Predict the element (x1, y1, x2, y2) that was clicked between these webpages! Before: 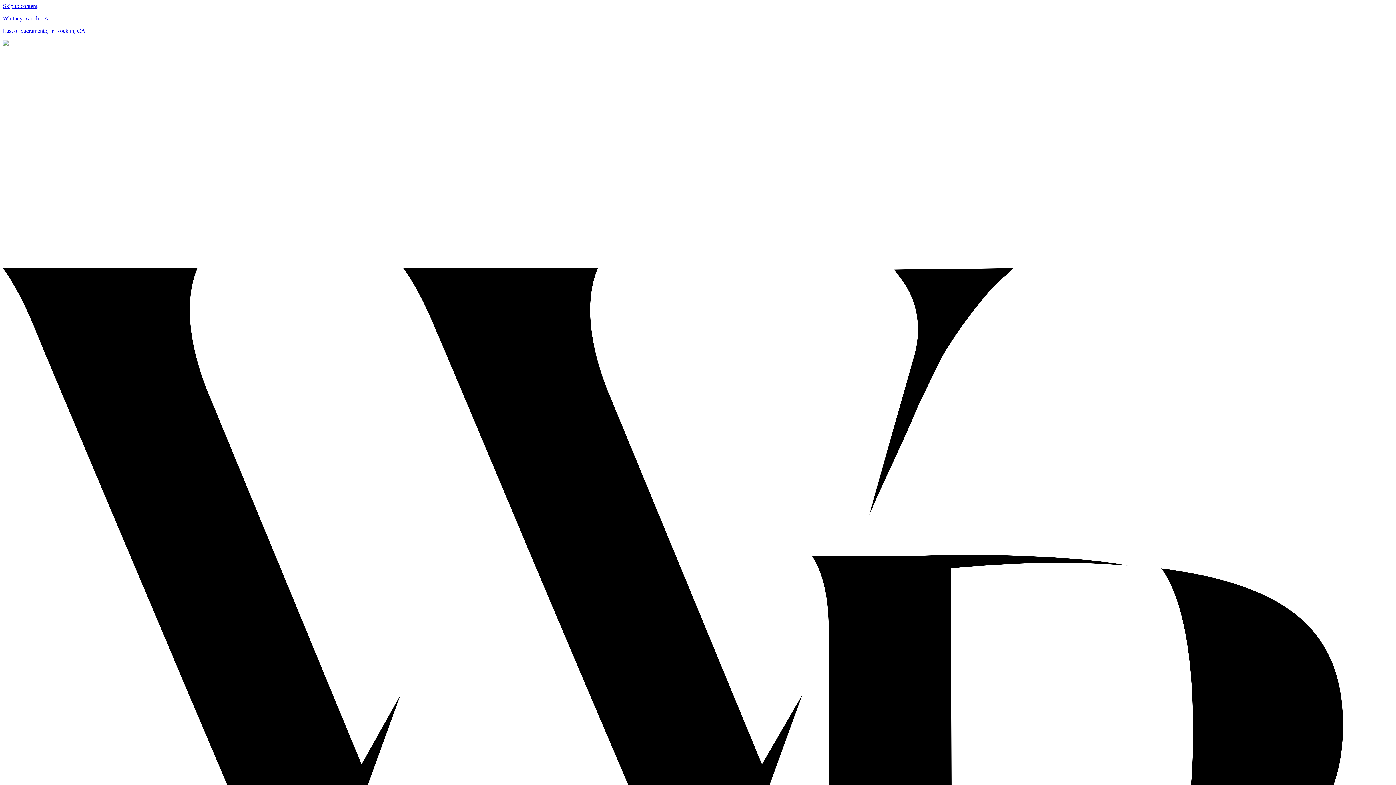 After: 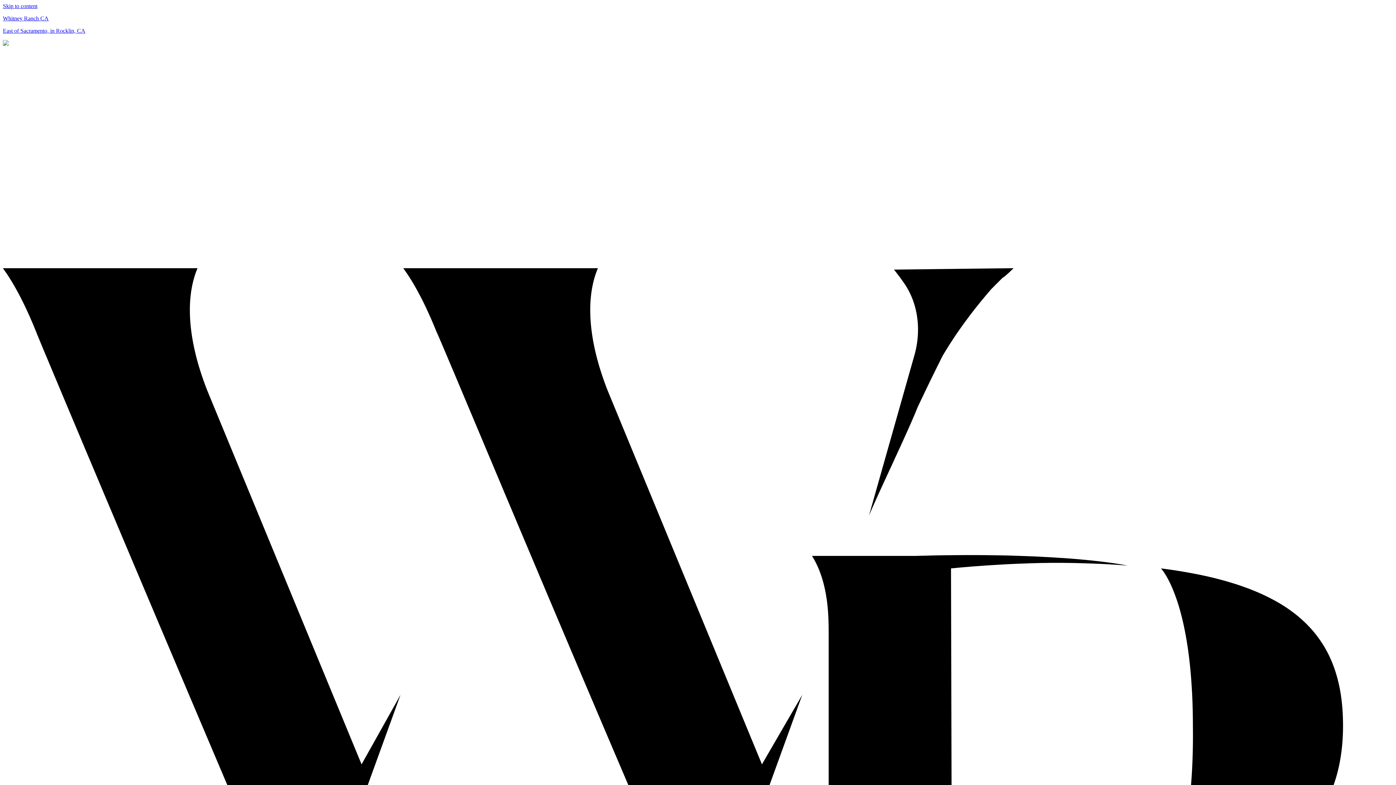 Action: label: Whitney Ranch CA bbox: (2, 15, 48, 21)